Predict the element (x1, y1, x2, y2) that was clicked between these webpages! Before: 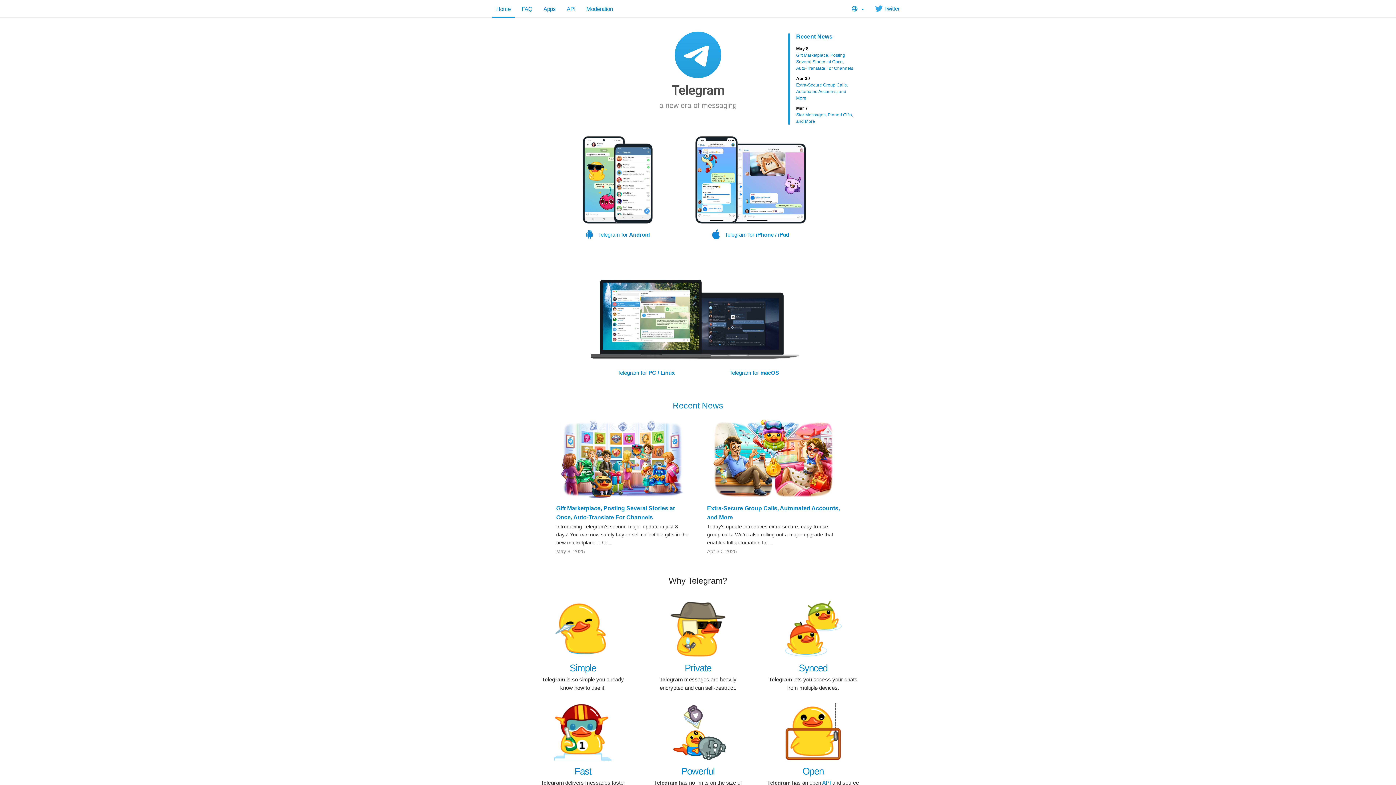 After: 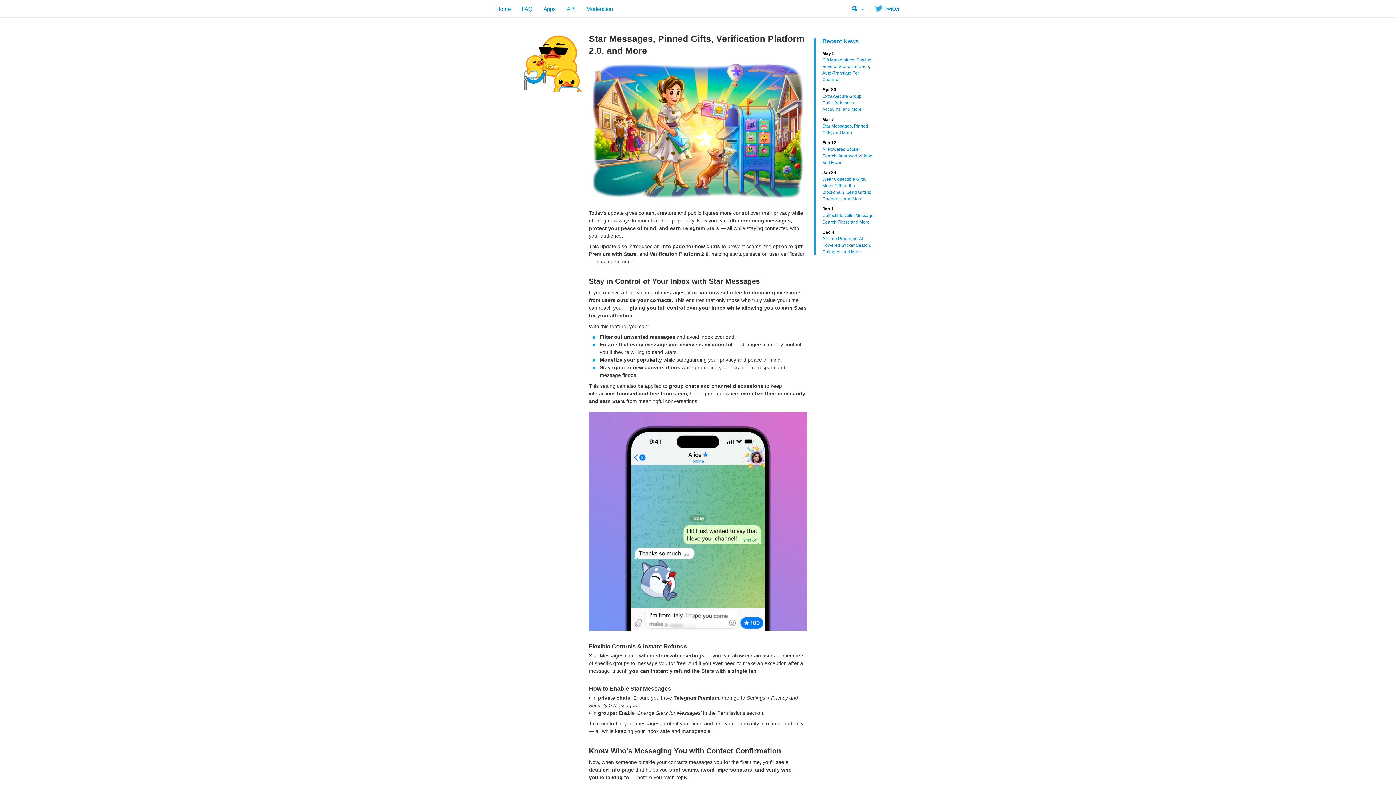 Action: label: Mar 7
Star Messages, Pinned Gifts, and More bbox: (796, 105, 854, 124)